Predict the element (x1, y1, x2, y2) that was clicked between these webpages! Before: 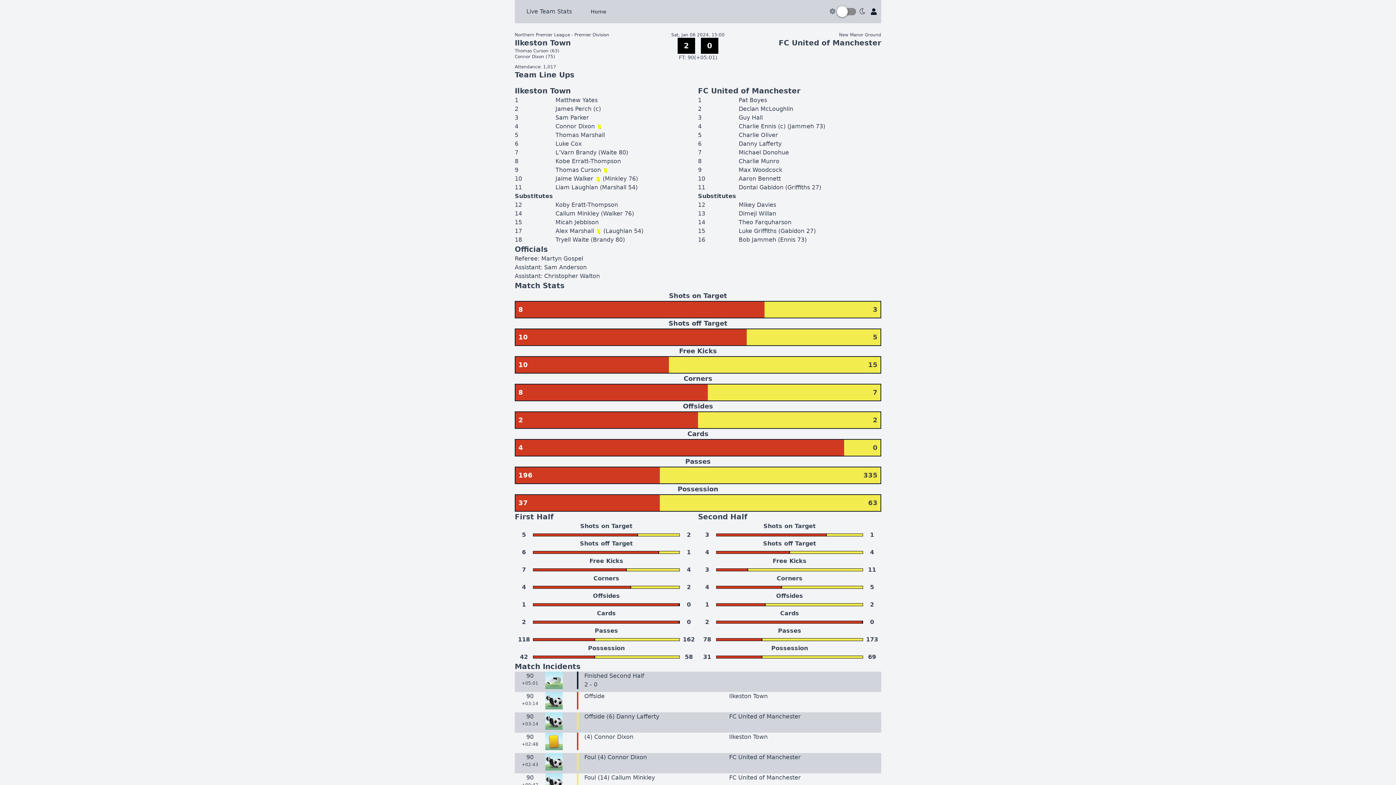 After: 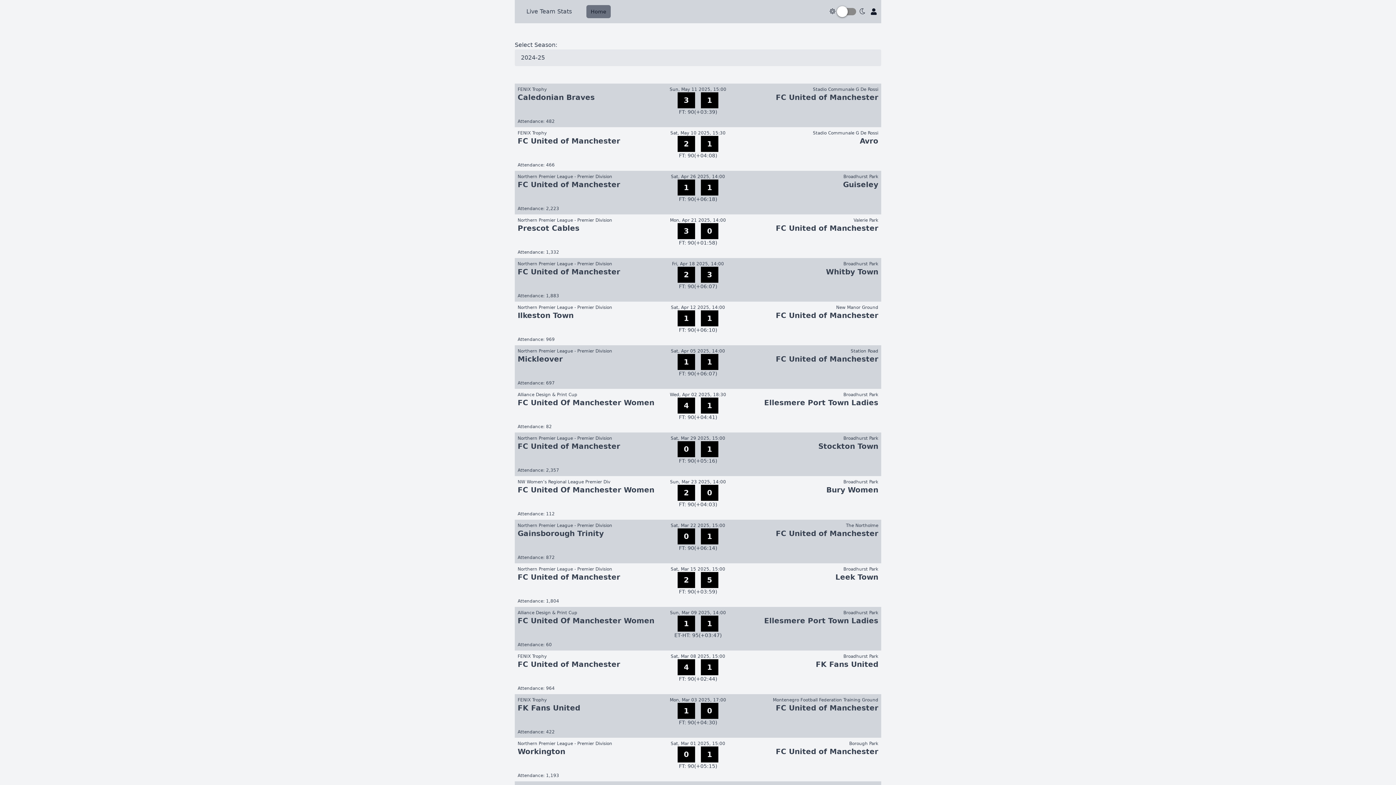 Action: bbox: (526, 8, 572, 14) label: Live Team Stats